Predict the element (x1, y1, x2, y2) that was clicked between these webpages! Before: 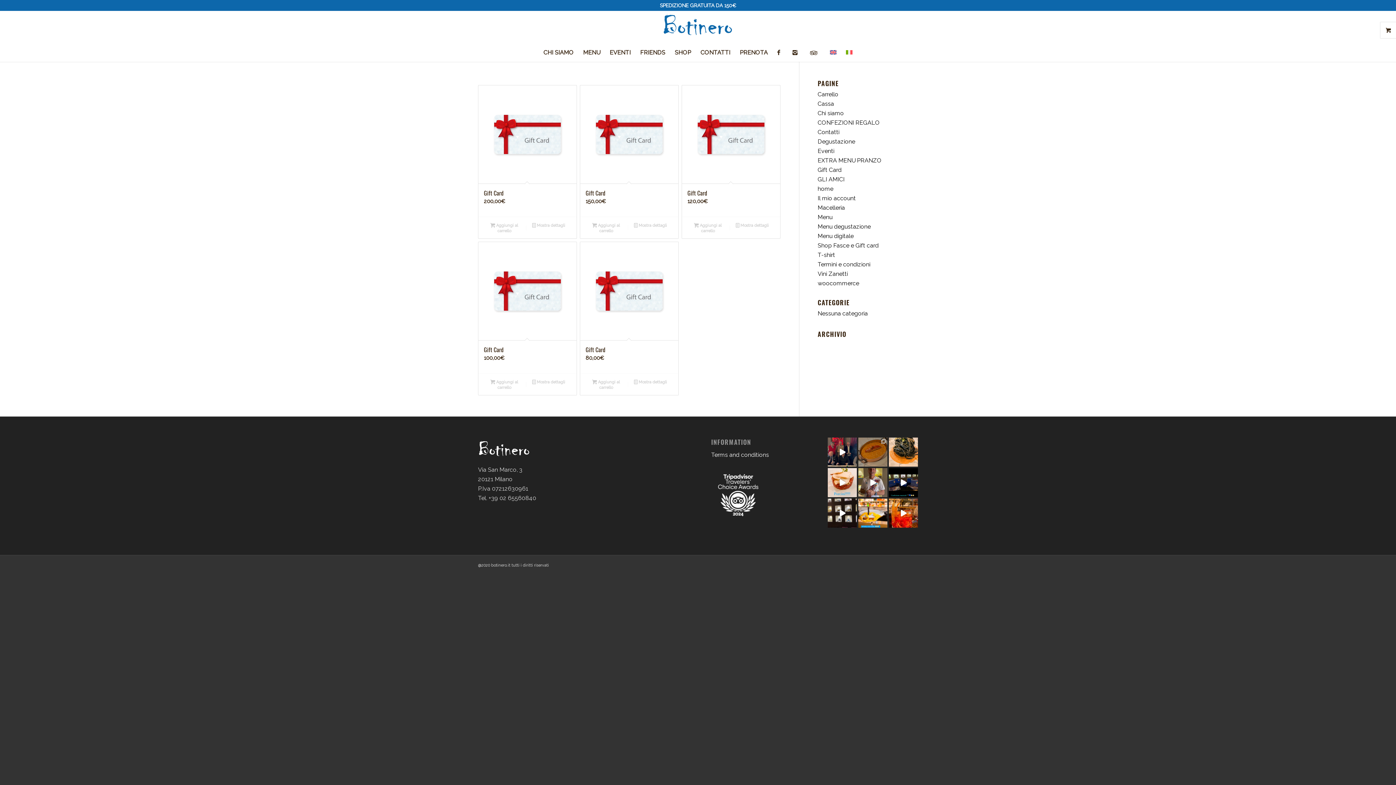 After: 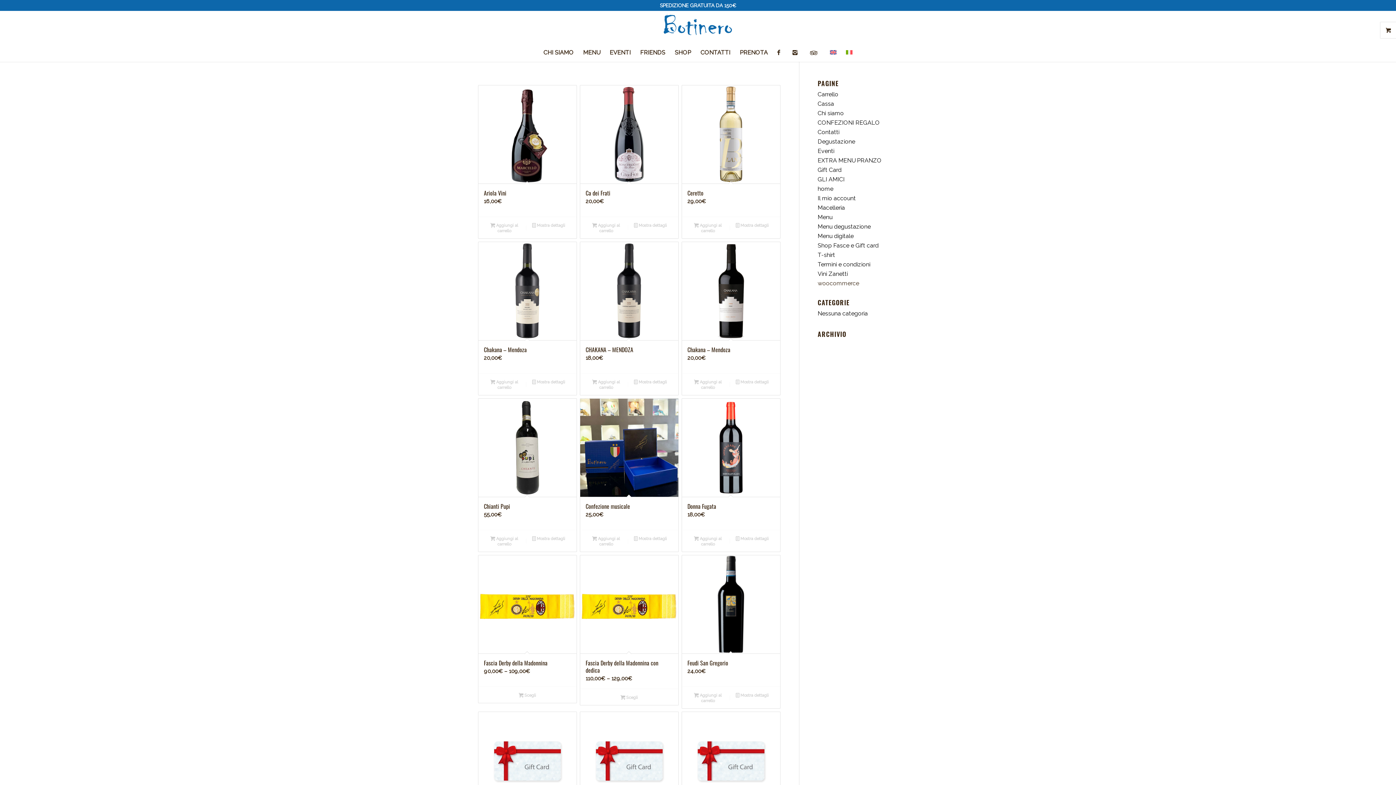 Action: label: woocommerce bbox: (817, 280, 859, 286)